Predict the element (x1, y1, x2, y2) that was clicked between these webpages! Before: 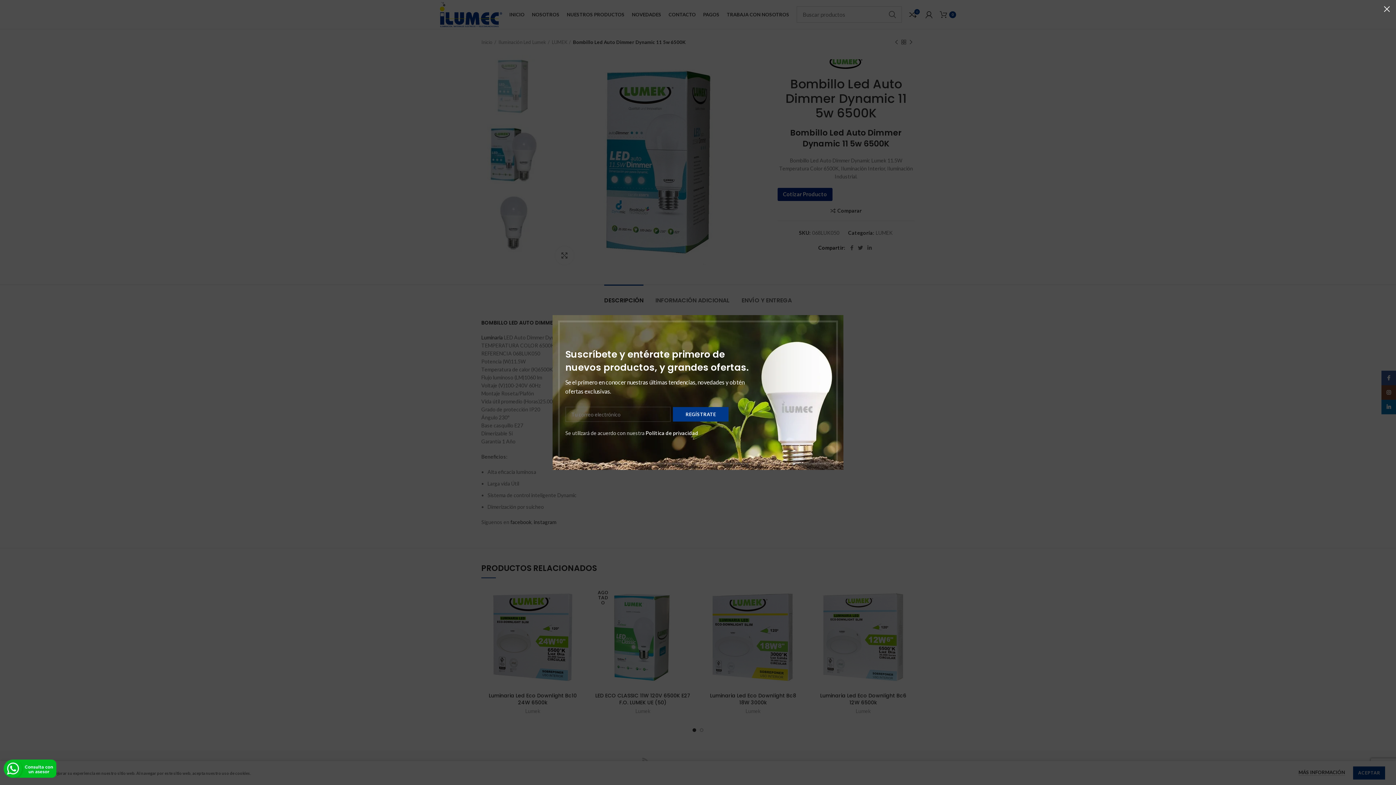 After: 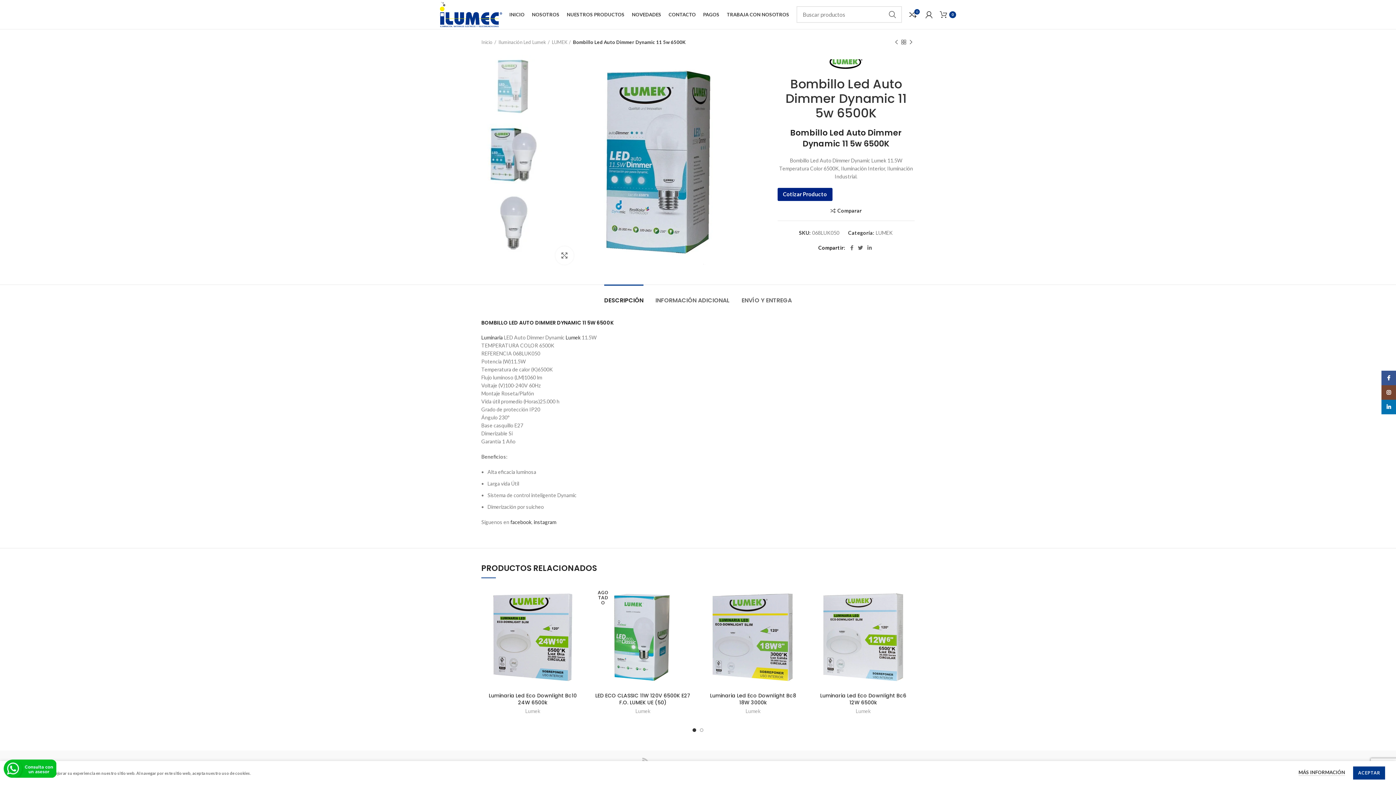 Action: bbox: (1378, 0, 1396, 18) label: ×